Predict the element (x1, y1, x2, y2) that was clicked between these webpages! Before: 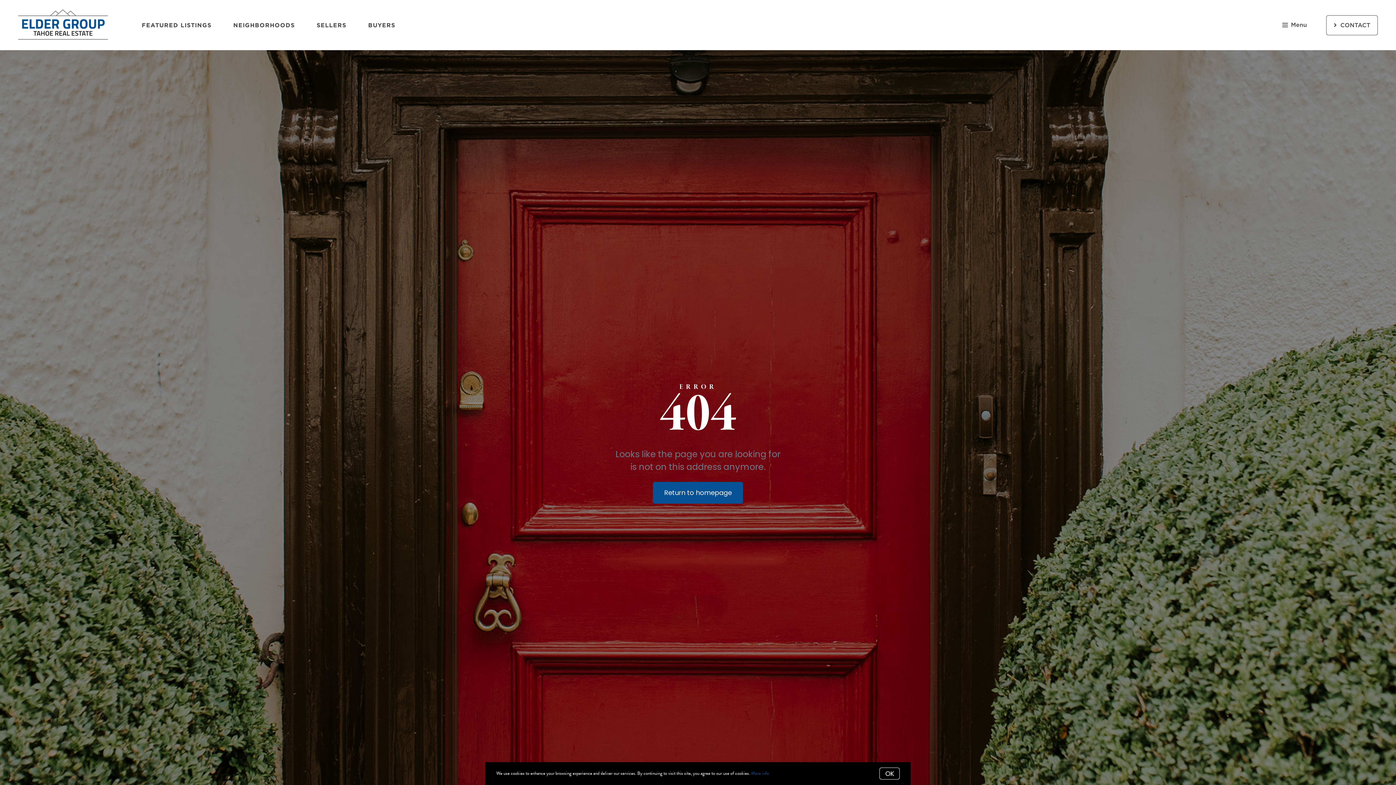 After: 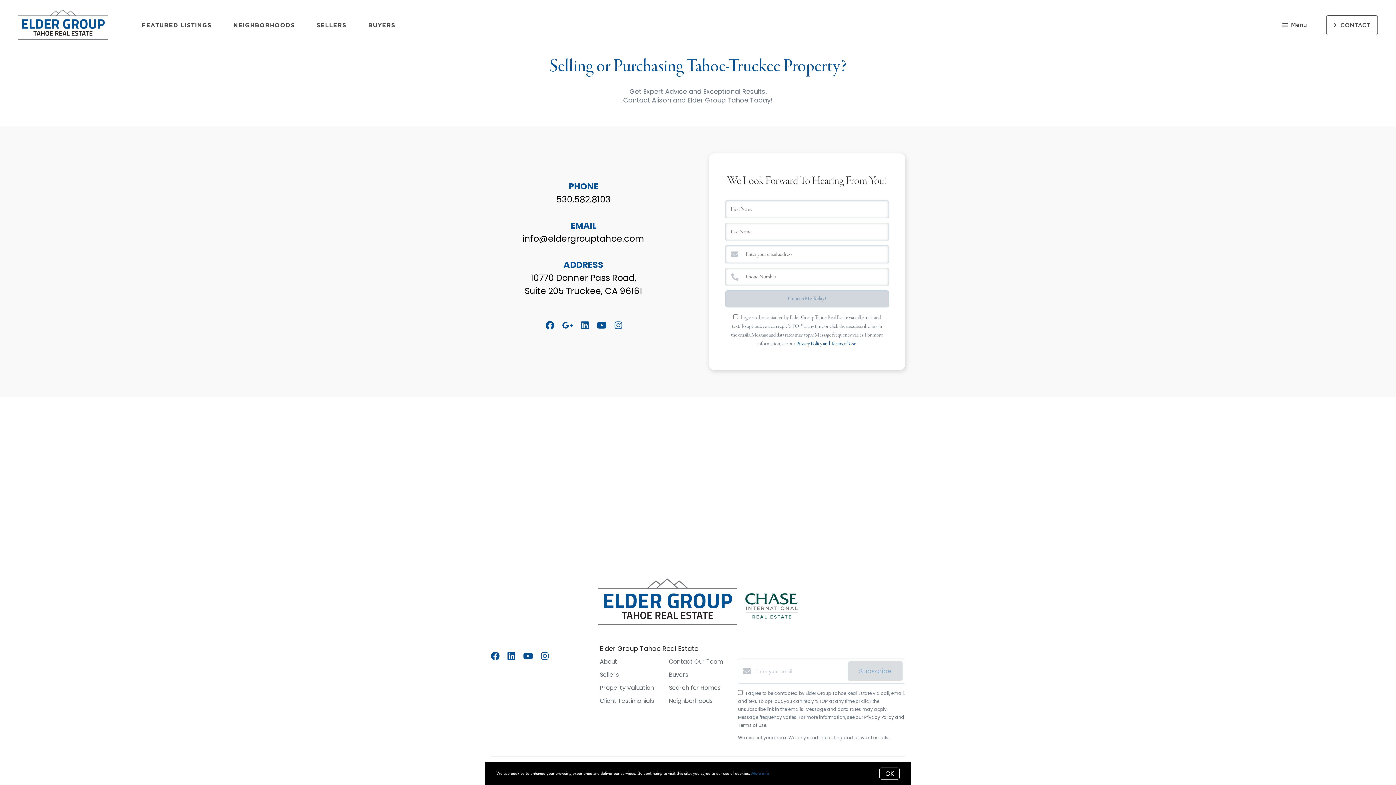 Action: label: CONTACT bbox: (1326, 15, 1378, 35)